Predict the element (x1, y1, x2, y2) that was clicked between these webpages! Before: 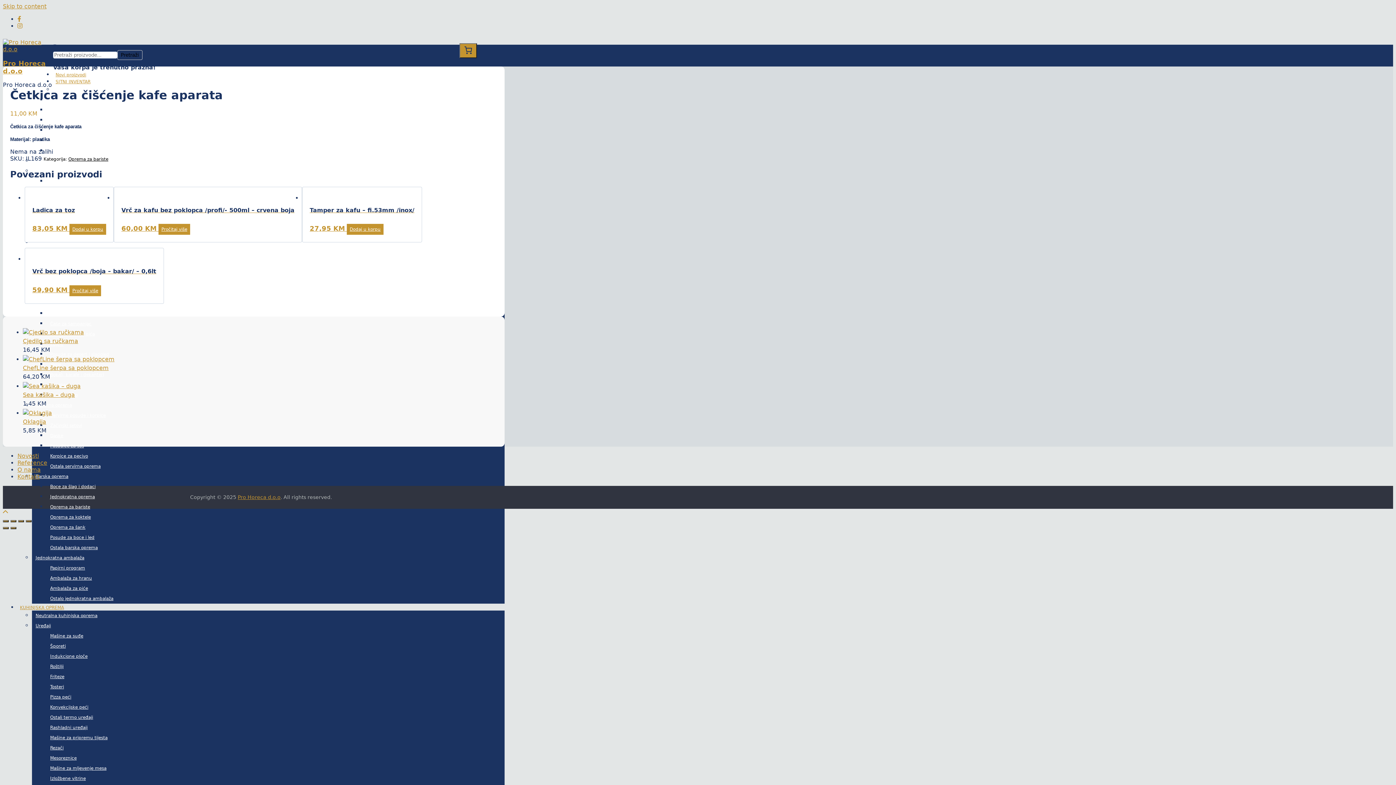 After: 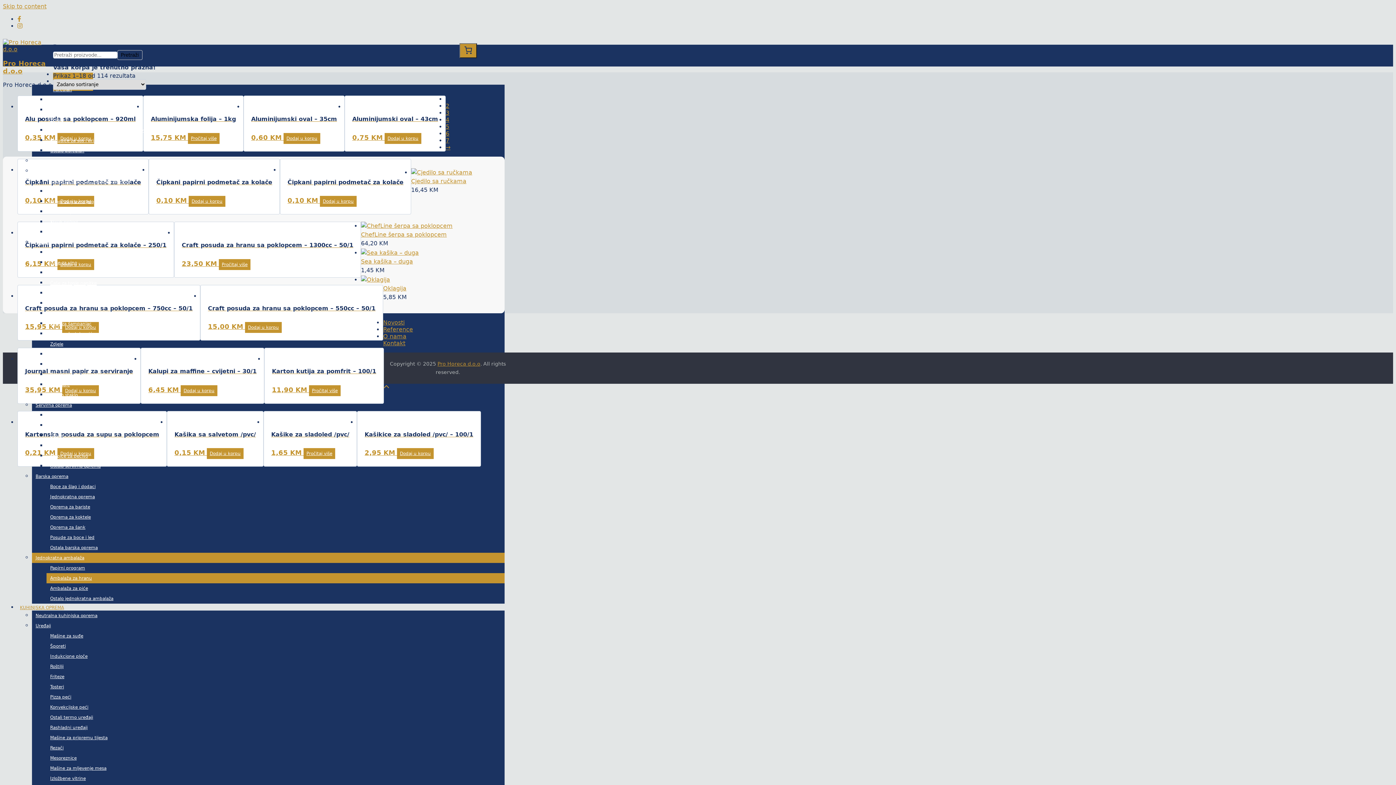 Action: bbox: (46, 573, 504, 583) label: Ambalaža za hranu